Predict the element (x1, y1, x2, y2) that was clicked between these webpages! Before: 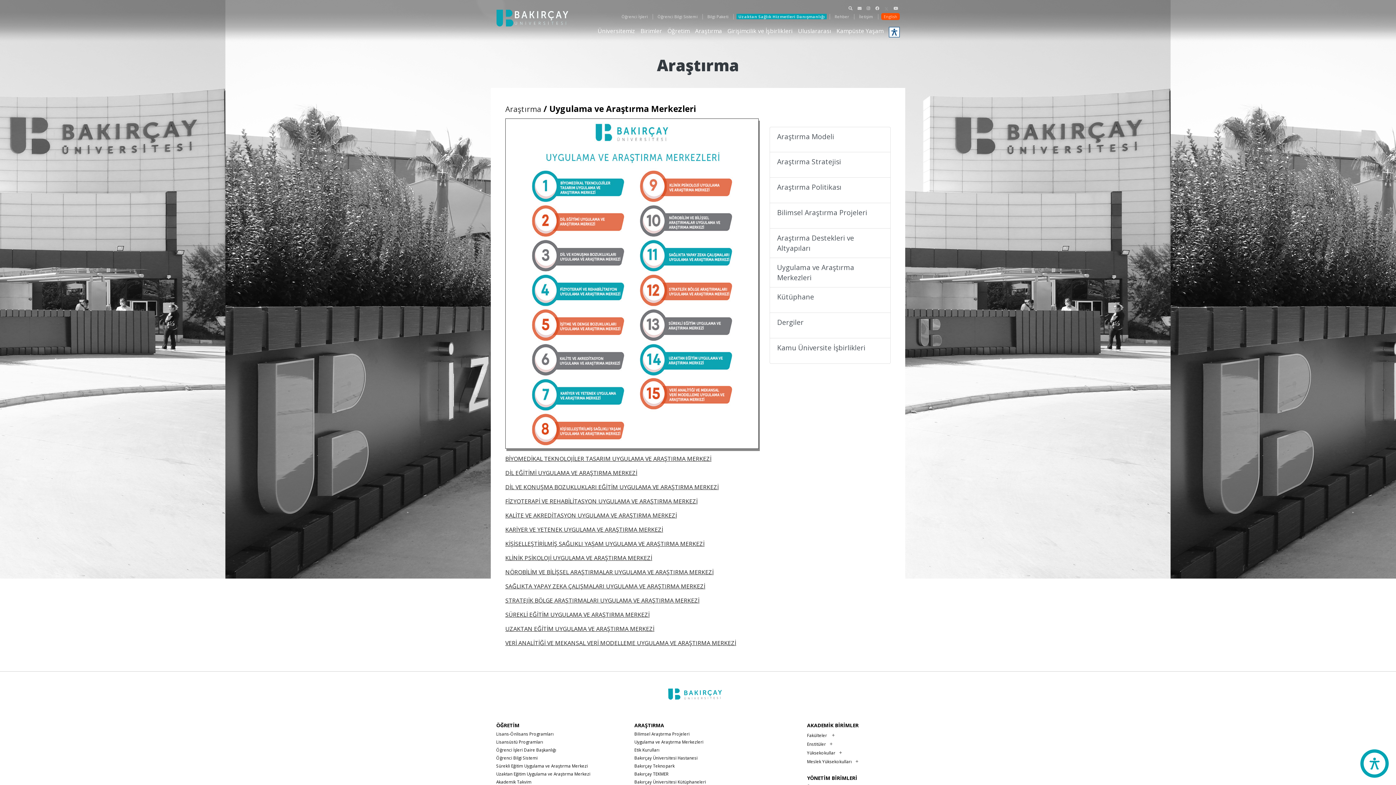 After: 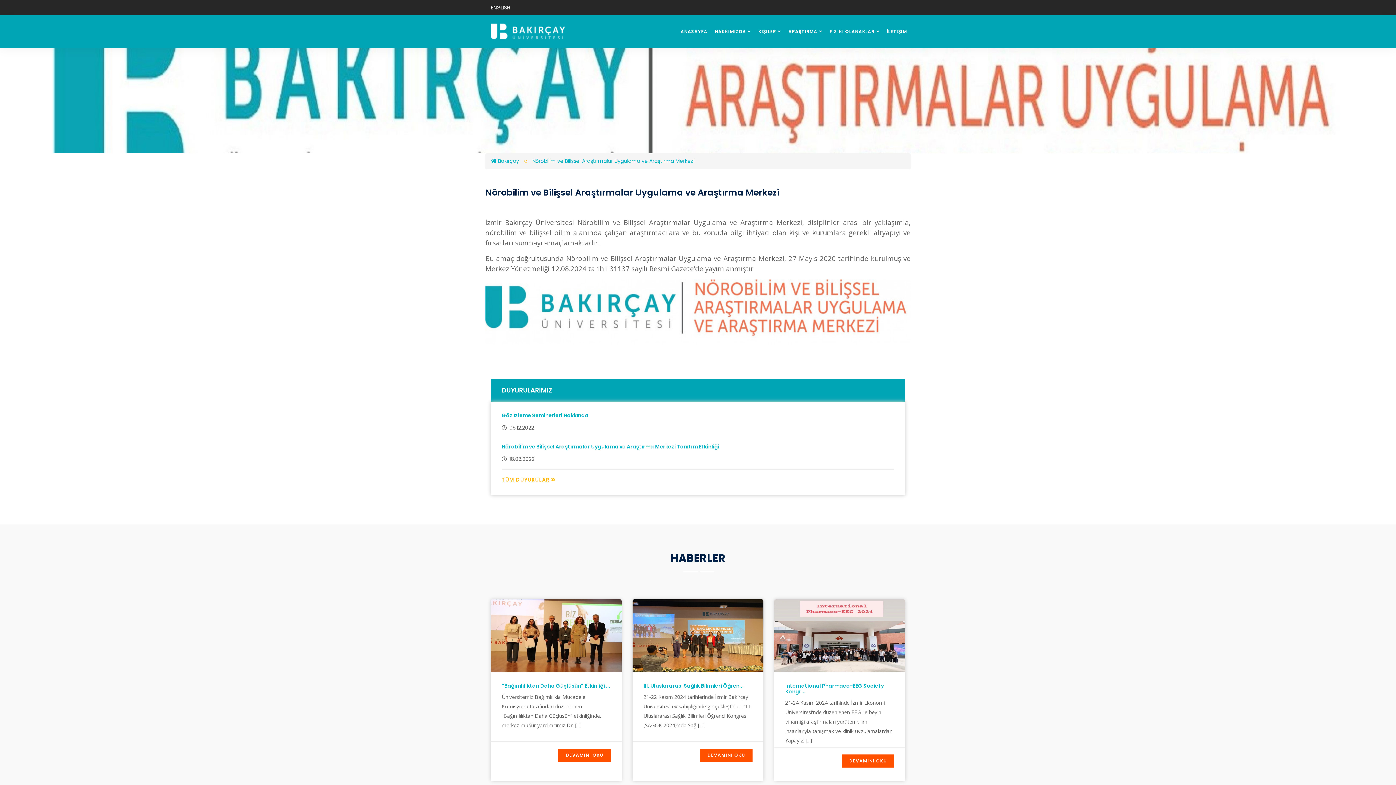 Action: bbox: (505, 568, 713, 576) label: NÖROBİLİM VE BİLİŞSEL ARAŞTIRMALAR UYGULAMA VE ARAŞTIRMA MERKEZİ